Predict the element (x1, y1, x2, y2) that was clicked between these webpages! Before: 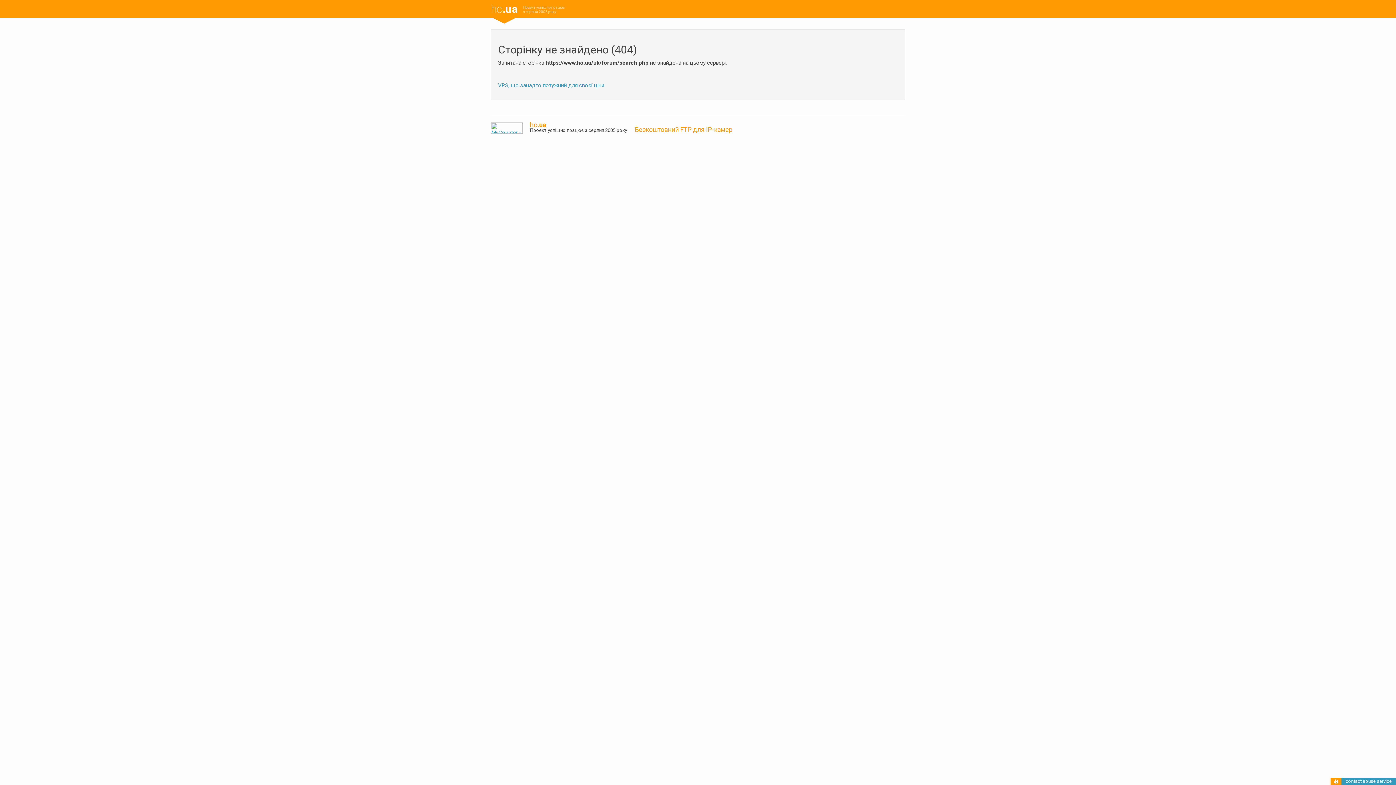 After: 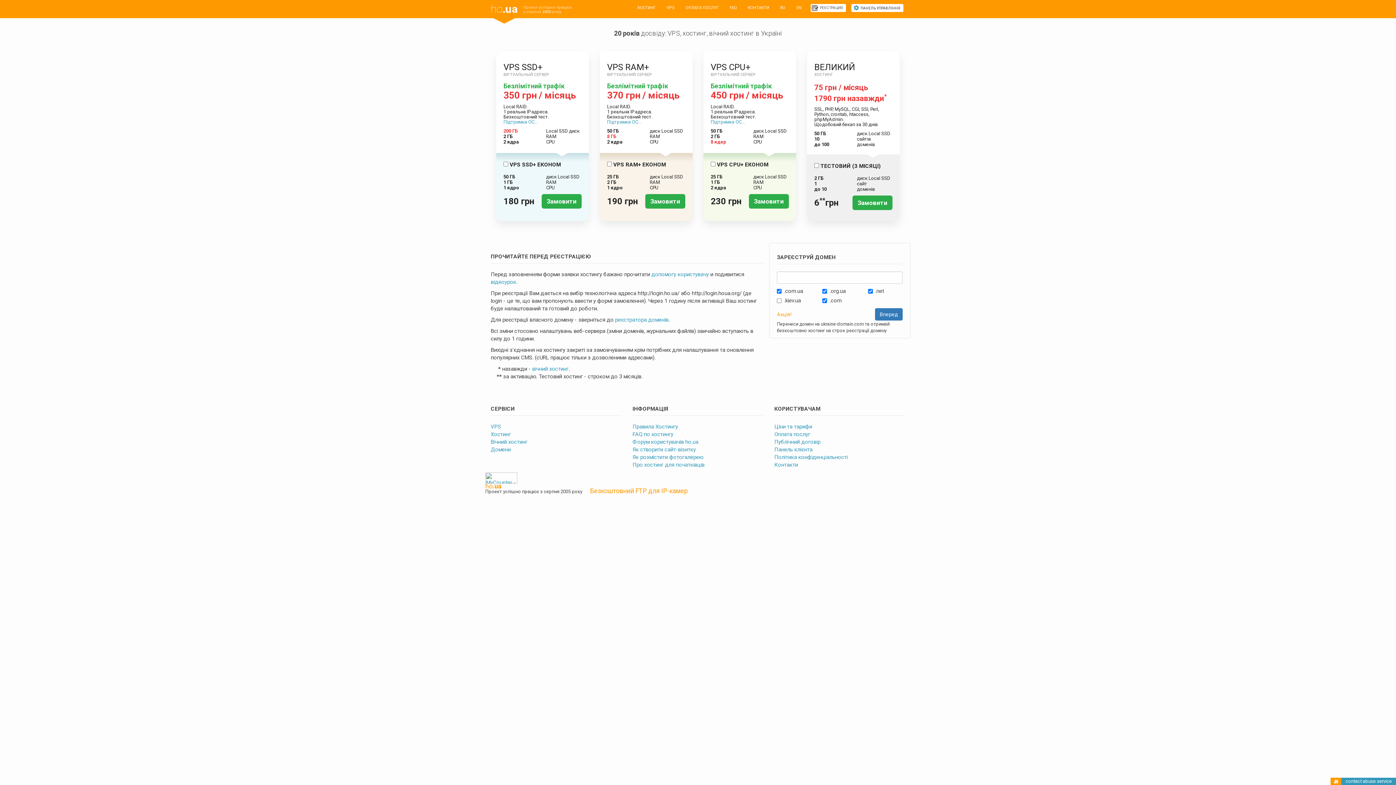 Action: label: ho.ua bbox: (530, 121, 546, 128)